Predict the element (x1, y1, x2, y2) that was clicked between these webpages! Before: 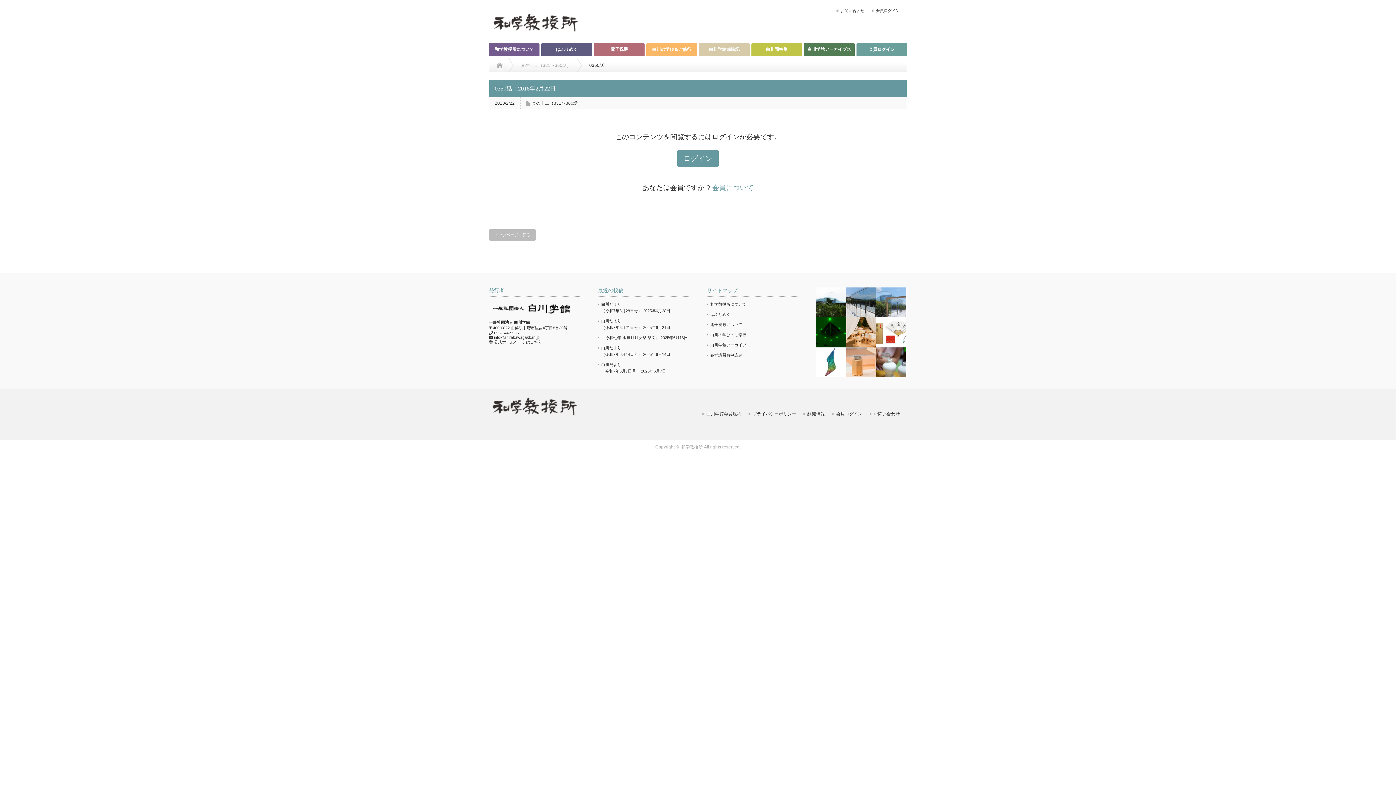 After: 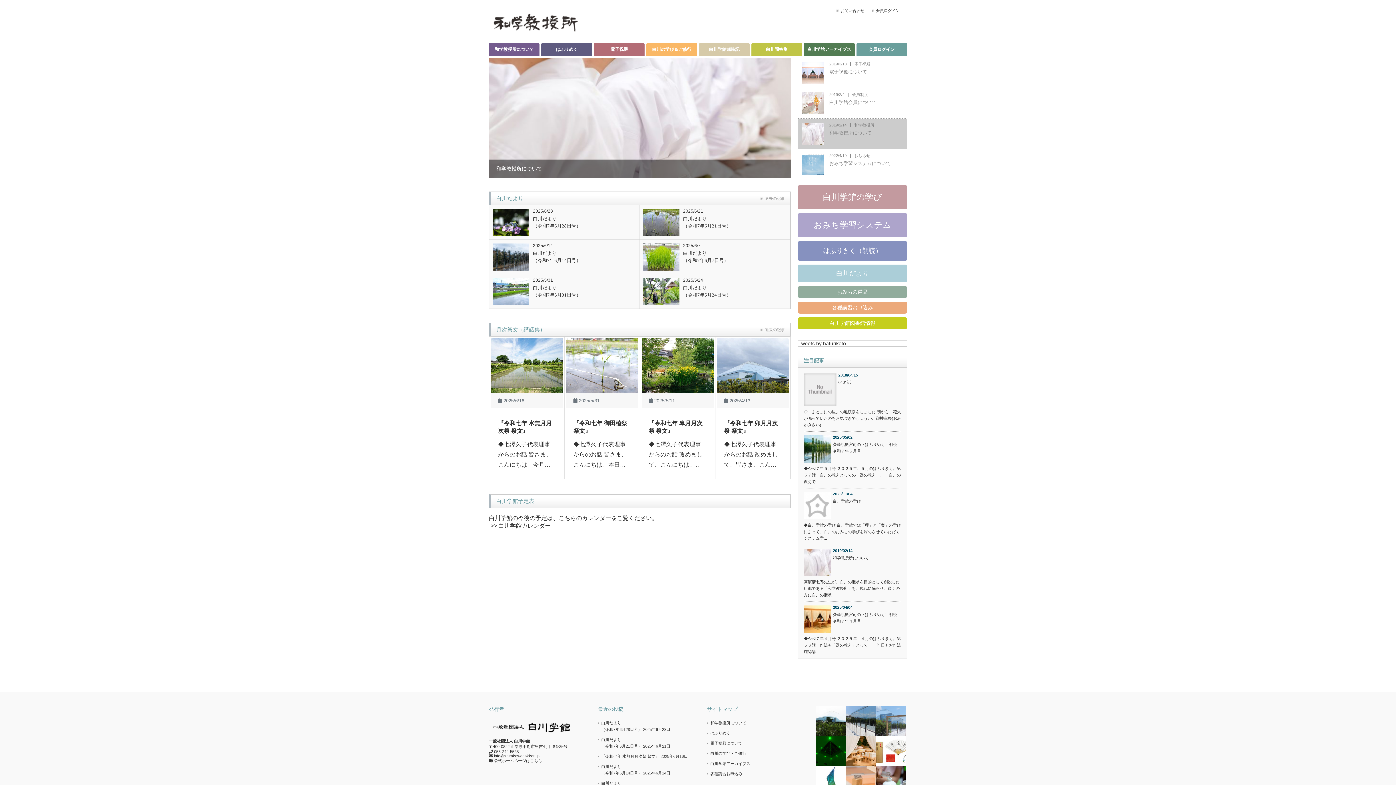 Action: label: トップページに戻る bbox: (489, 229, 536, 240)